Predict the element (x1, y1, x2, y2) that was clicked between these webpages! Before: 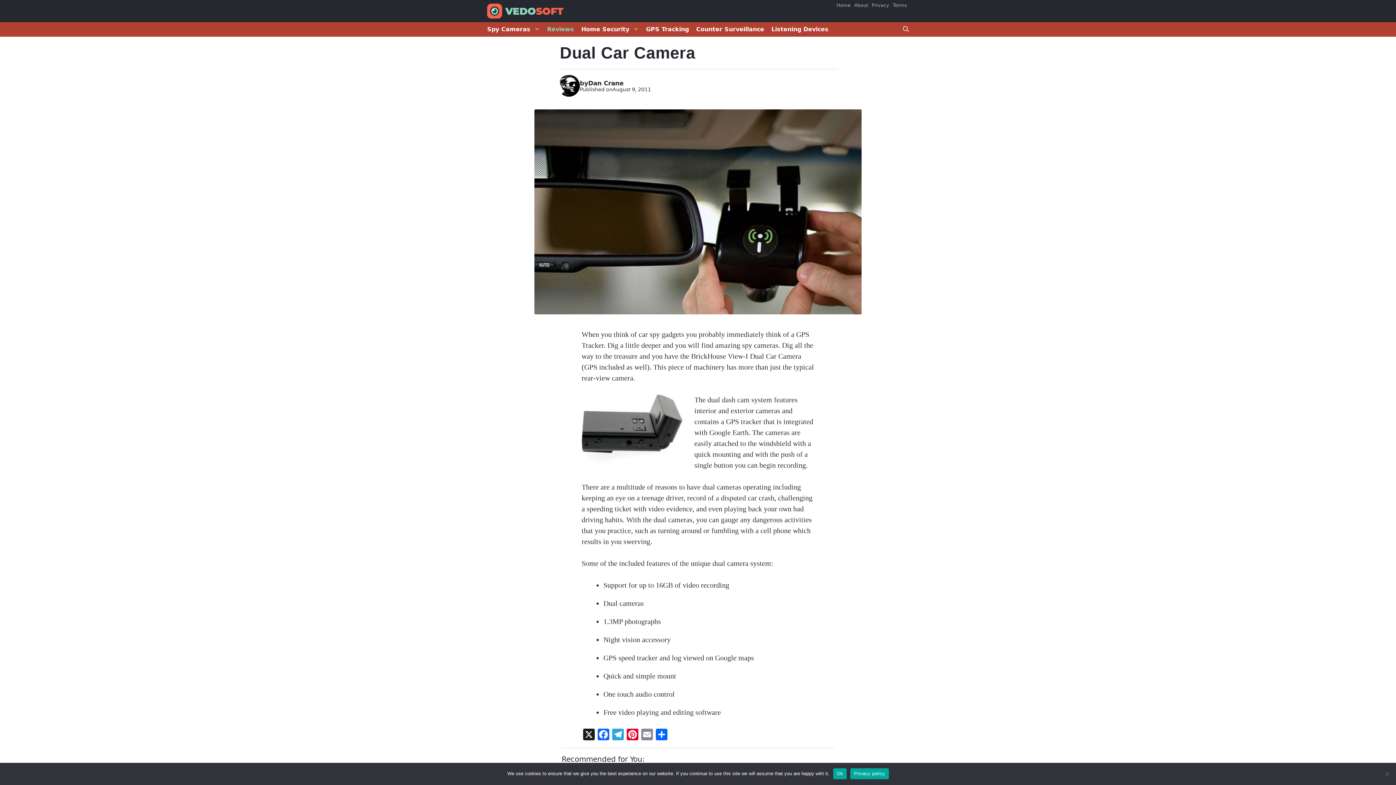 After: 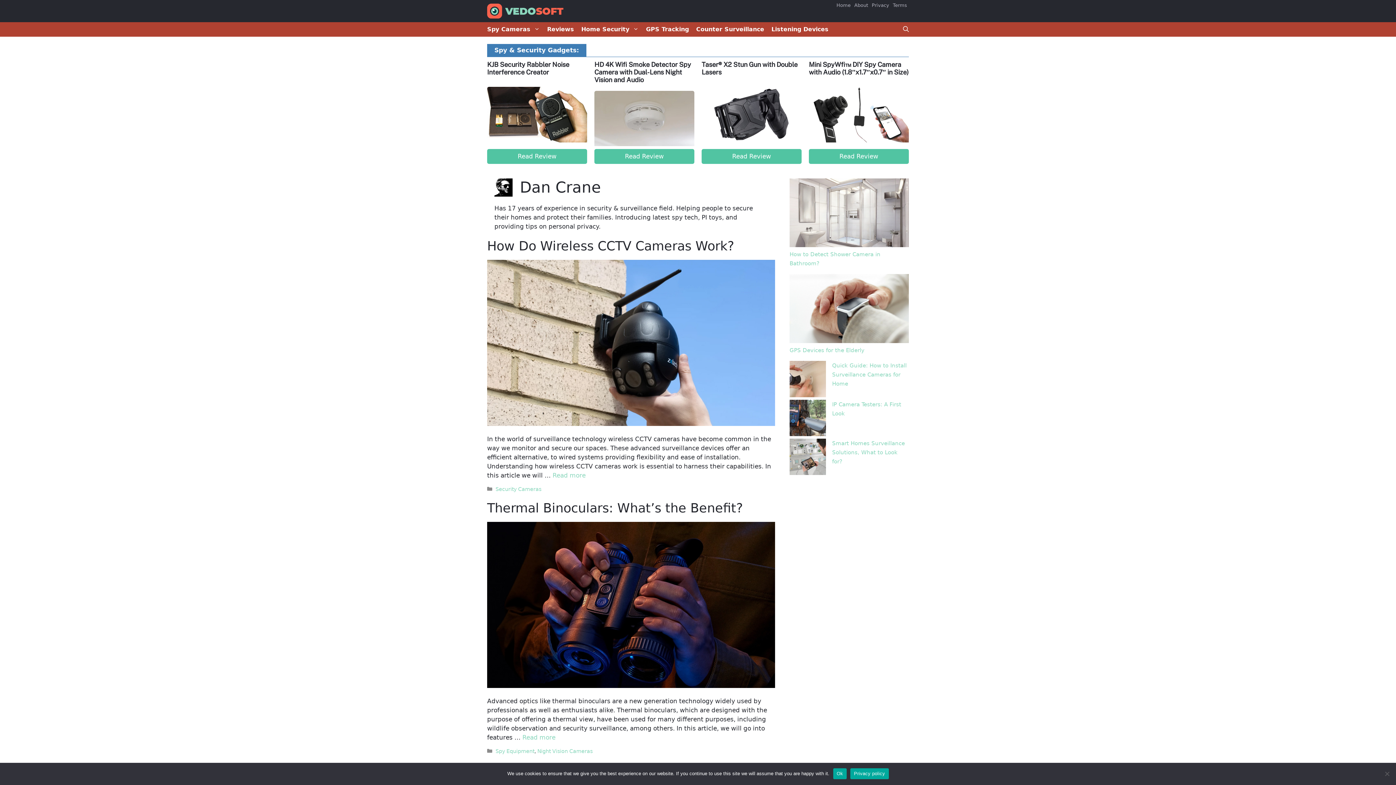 Action: bbox: (558, 81, 580, 88)